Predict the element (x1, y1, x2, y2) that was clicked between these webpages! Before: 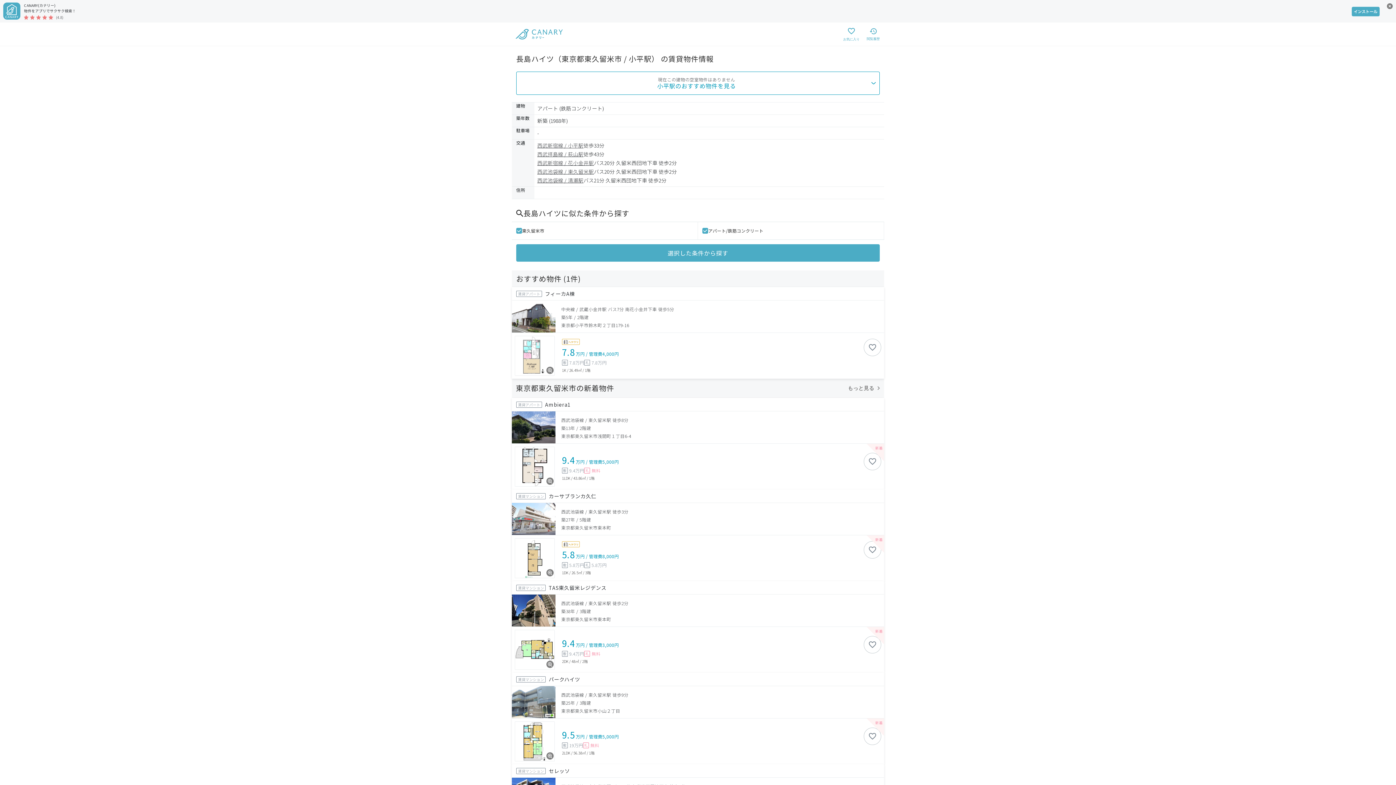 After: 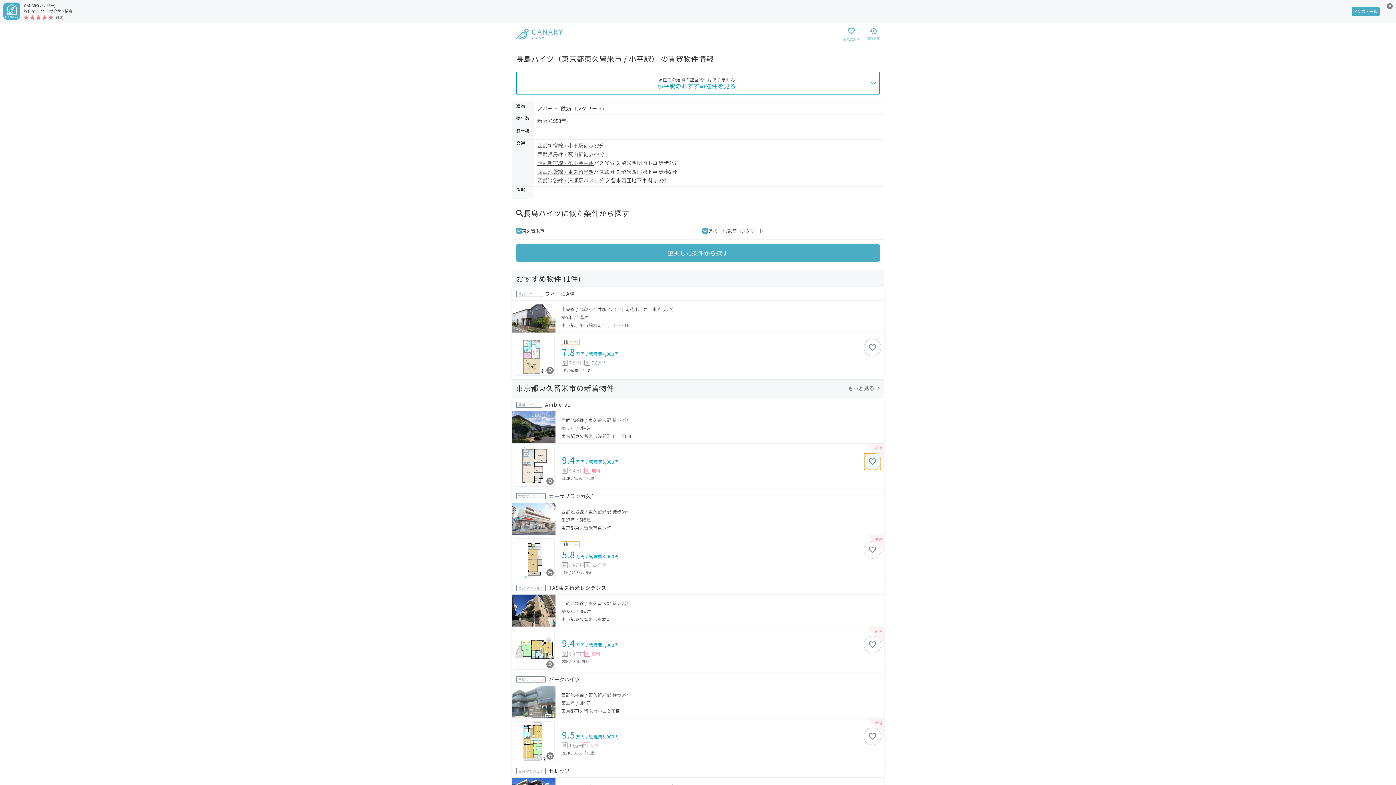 Action: bbox: (864, 452, 881, 470) label: お気に入りボタン